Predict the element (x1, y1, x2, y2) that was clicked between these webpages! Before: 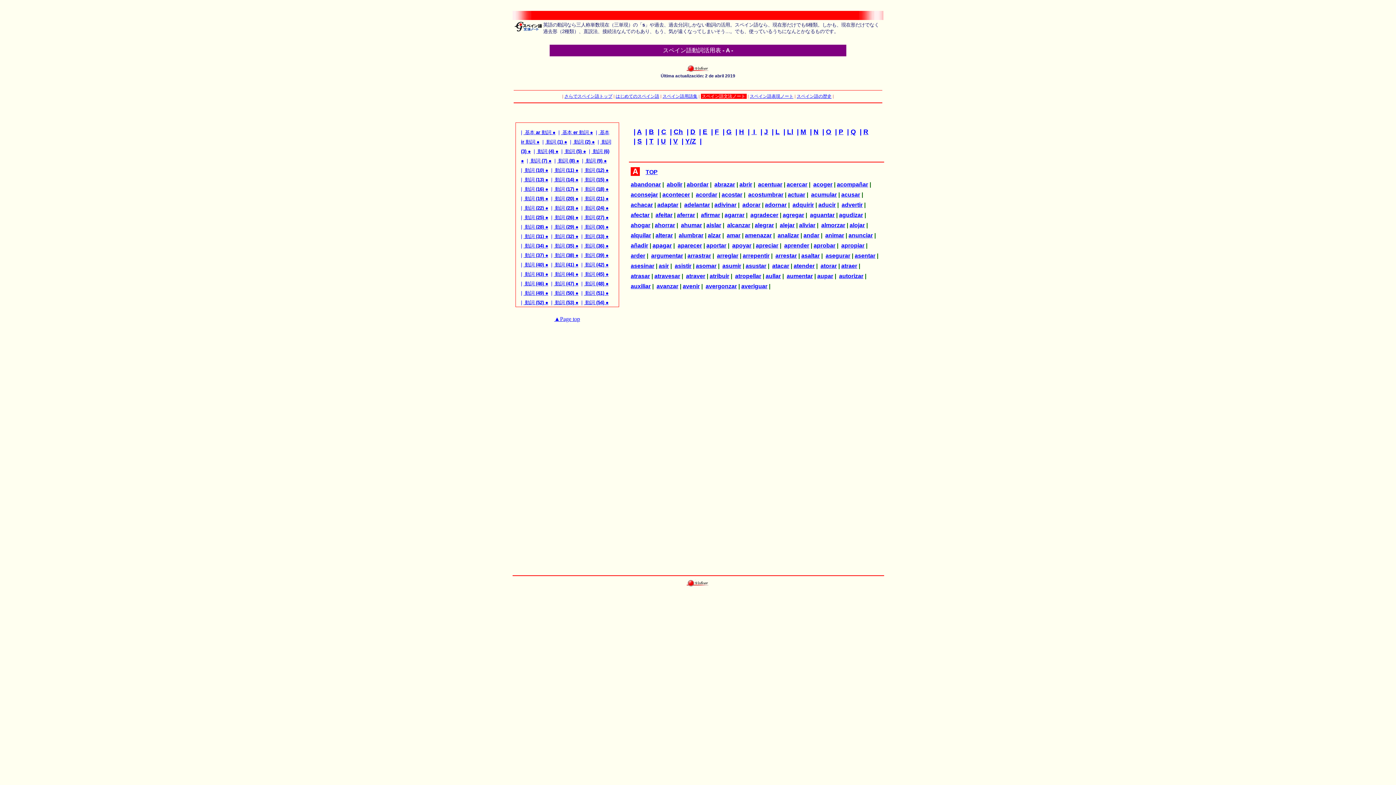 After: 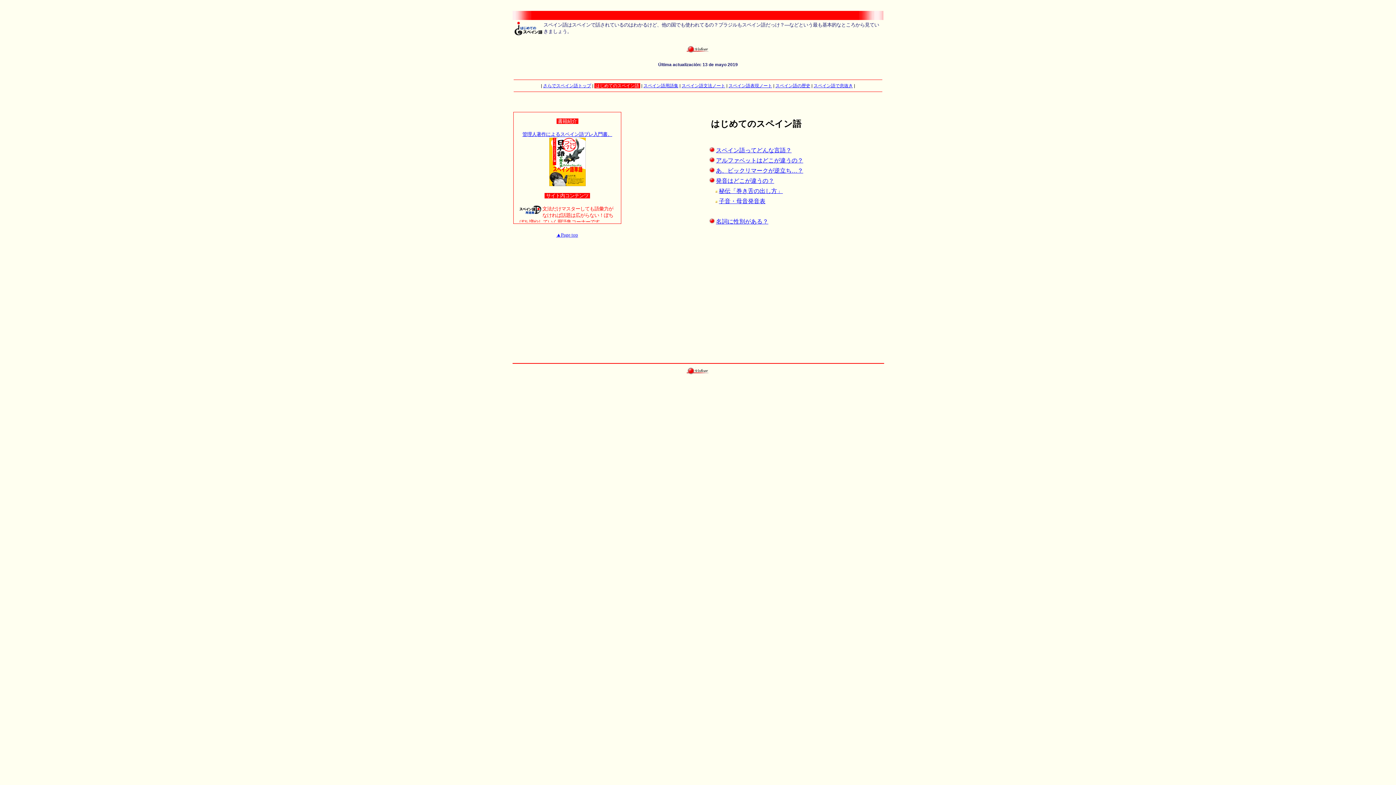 Action: bbox: (615, 93, 659, 98) label: はじめてのスペイン語